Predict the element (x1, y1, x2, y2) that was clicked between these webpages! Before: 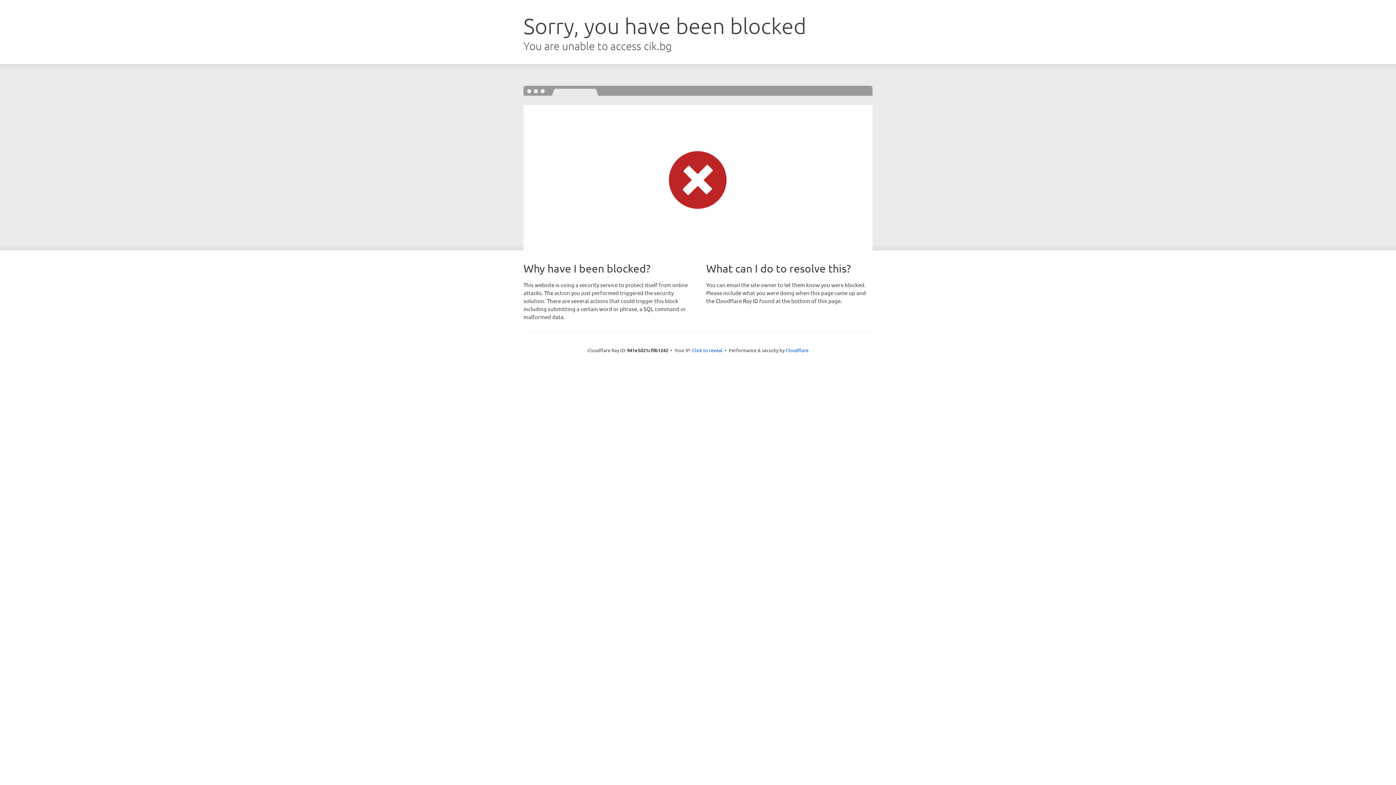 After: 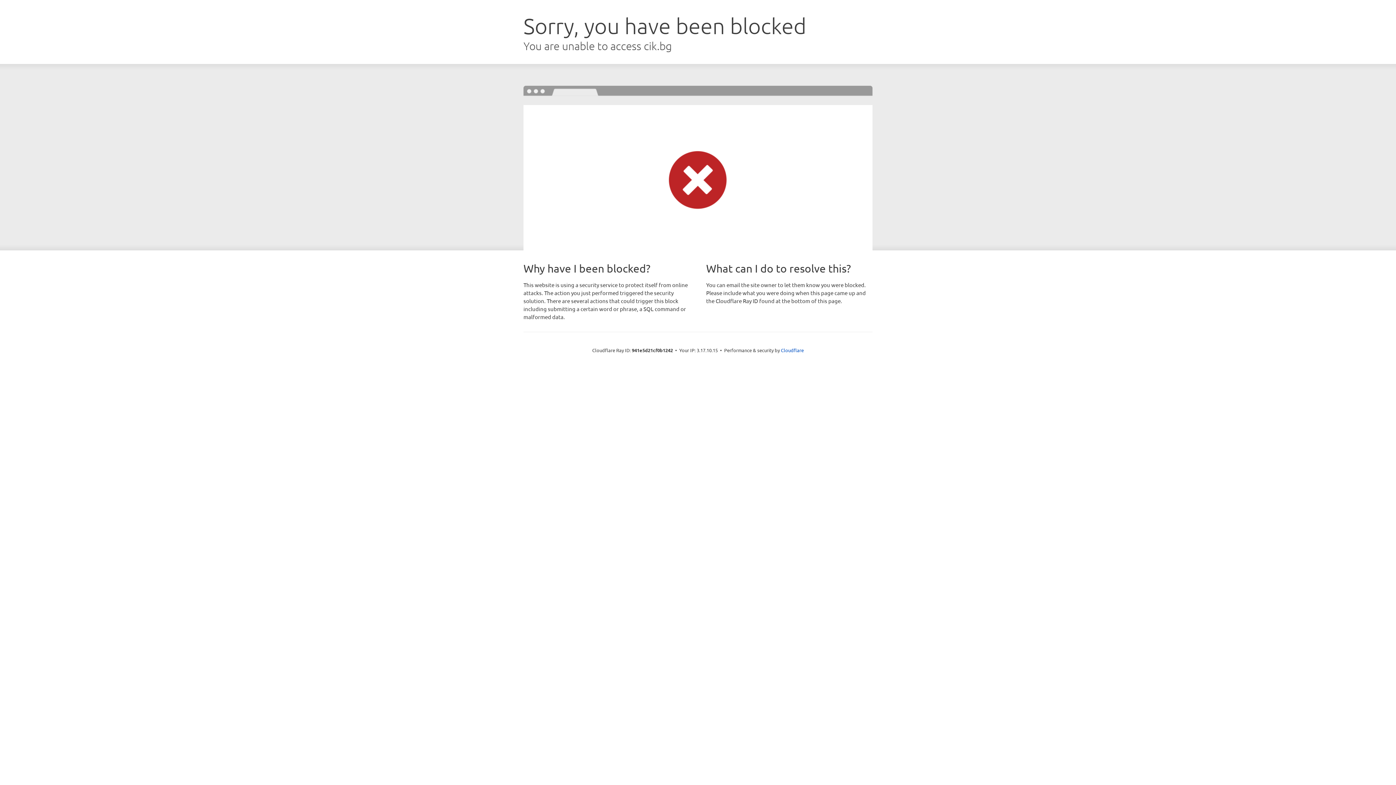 Action: label: Click to reveal bbox: (692, 346, 722, 353)